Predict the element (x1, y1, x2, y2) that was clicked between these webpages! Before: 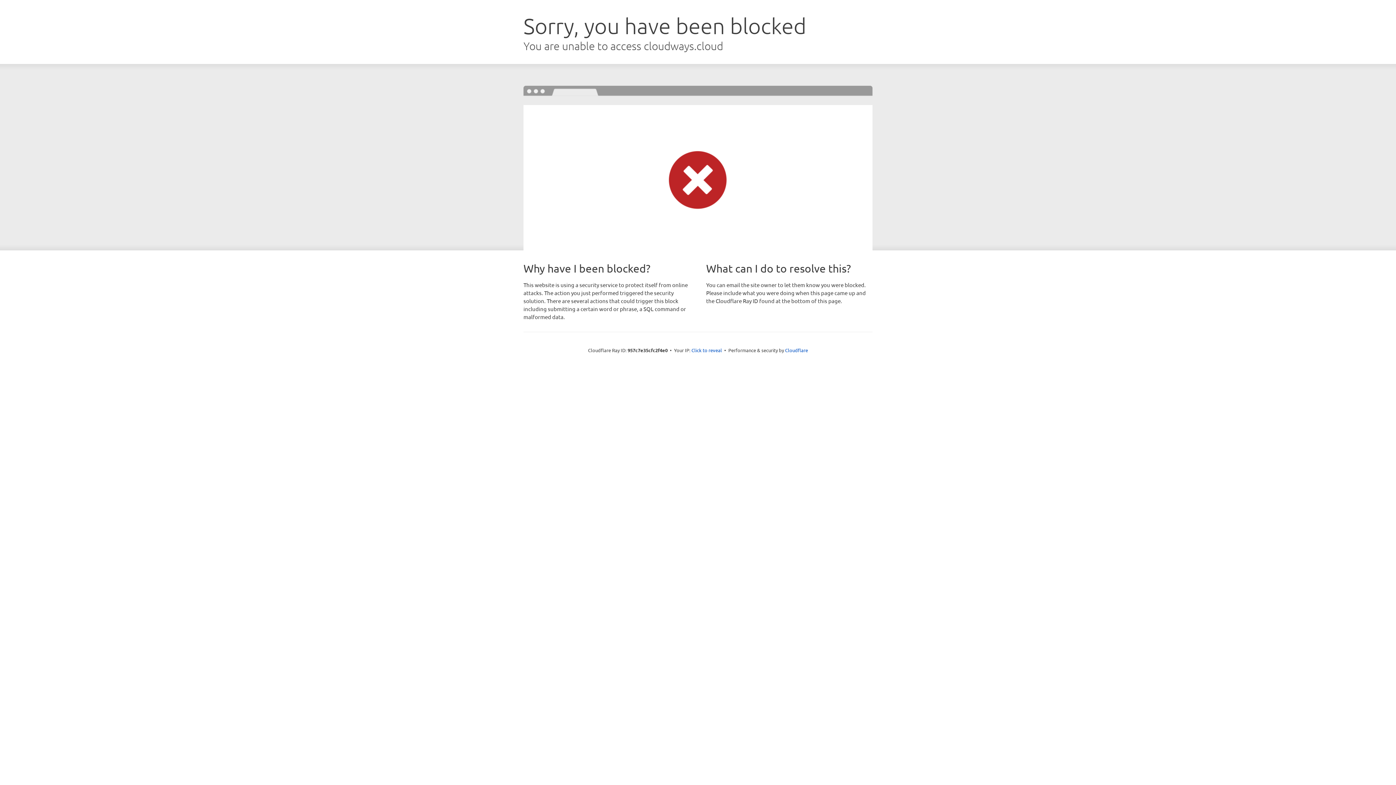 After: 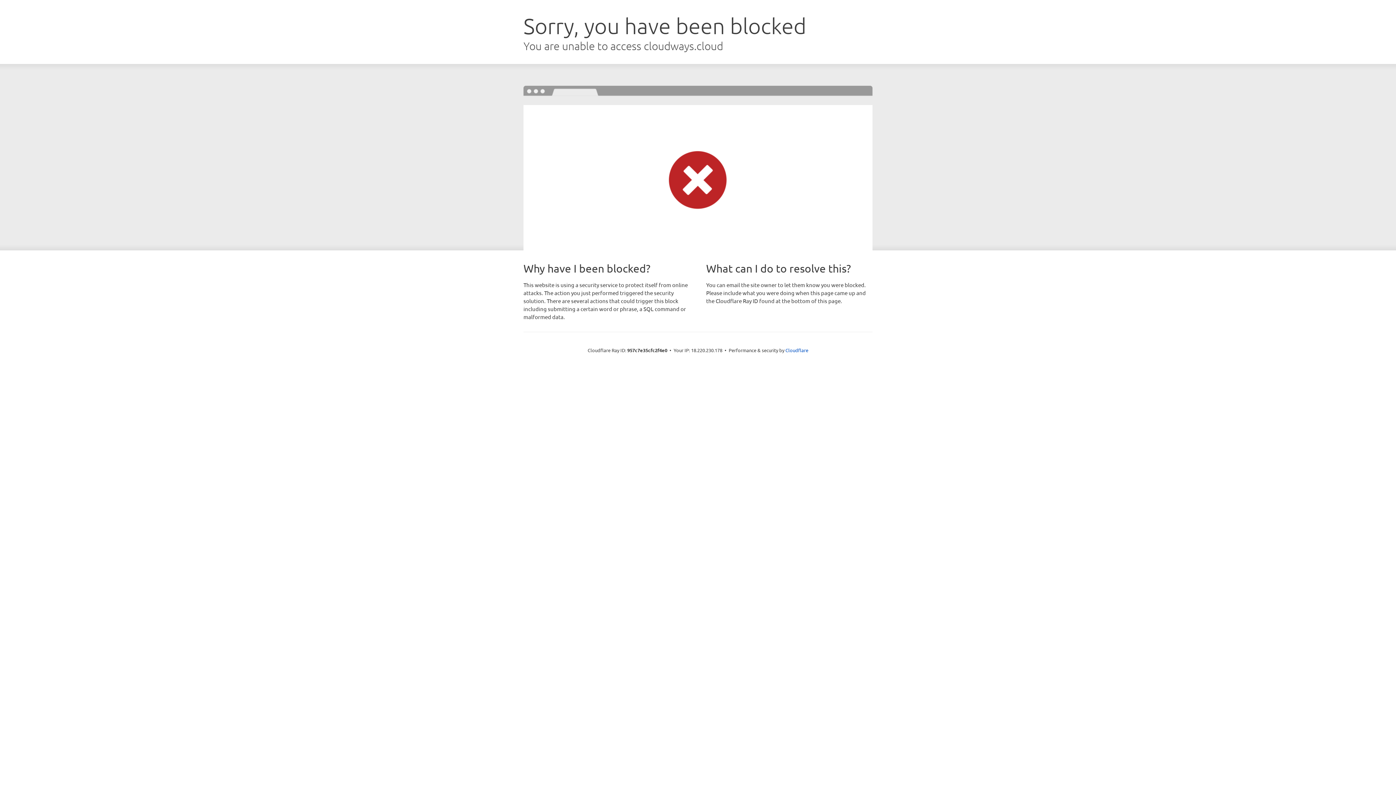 Action: label: Click to reveal bbox: (691, 346, 722, 353)